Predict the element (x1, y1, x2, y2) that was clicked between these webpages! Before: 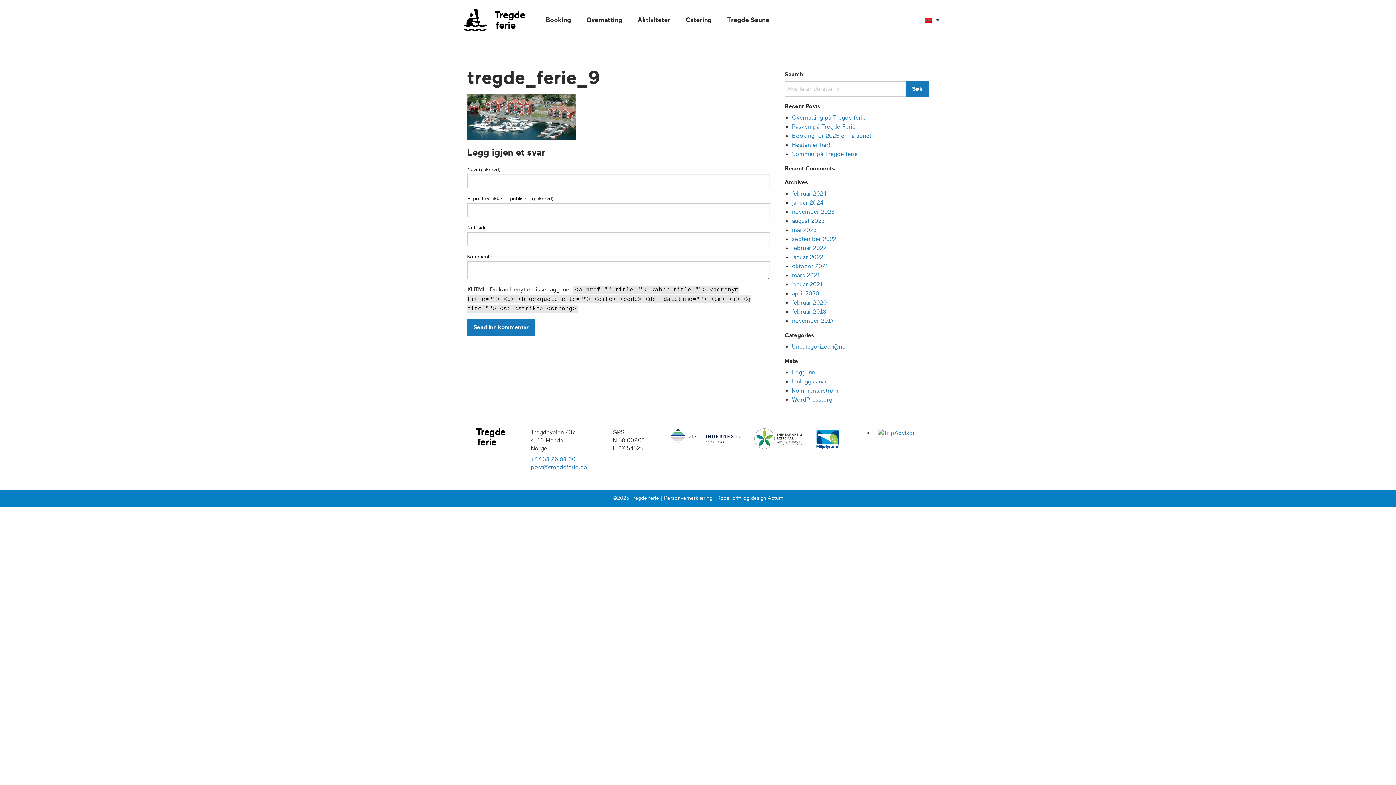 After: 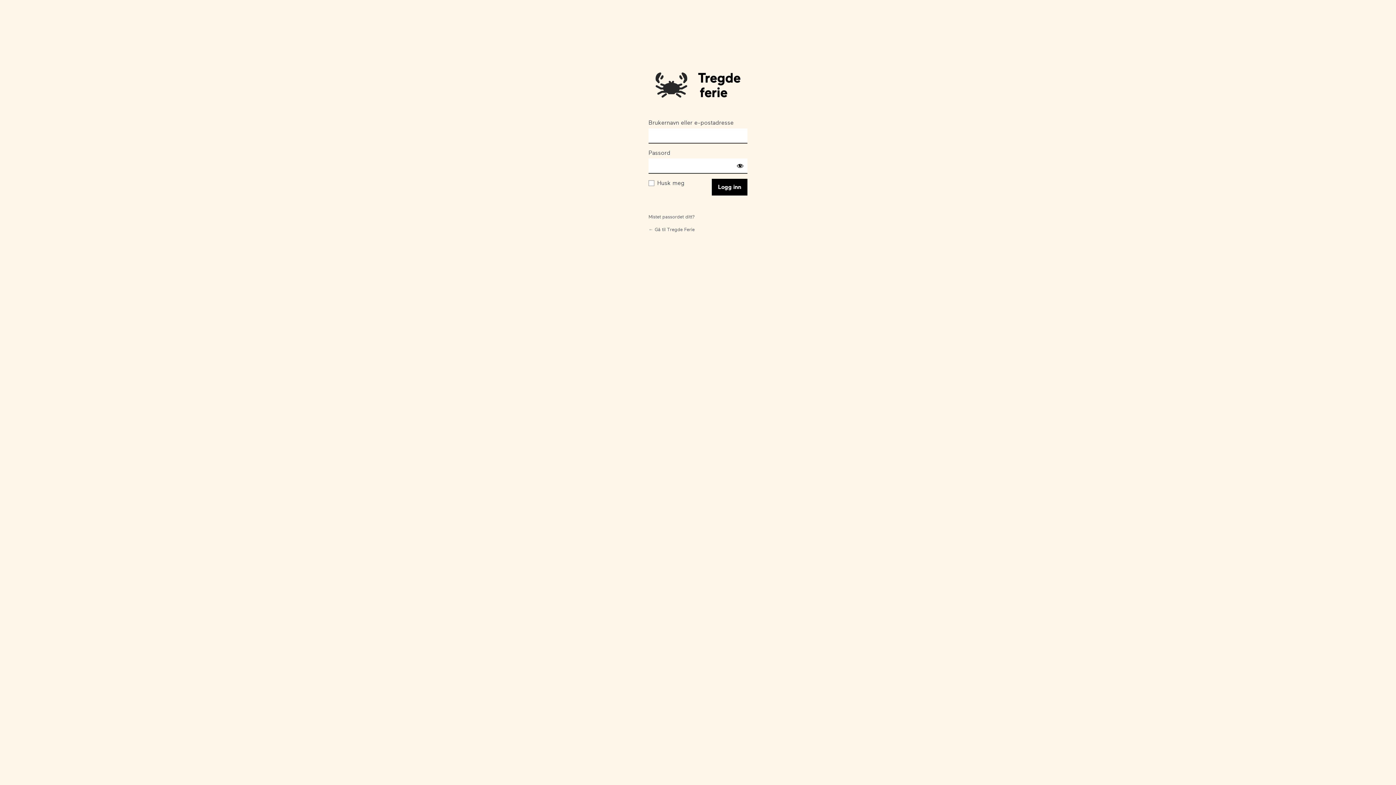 Action: label: Logg inn bbox: (792, 369, 815, 376)